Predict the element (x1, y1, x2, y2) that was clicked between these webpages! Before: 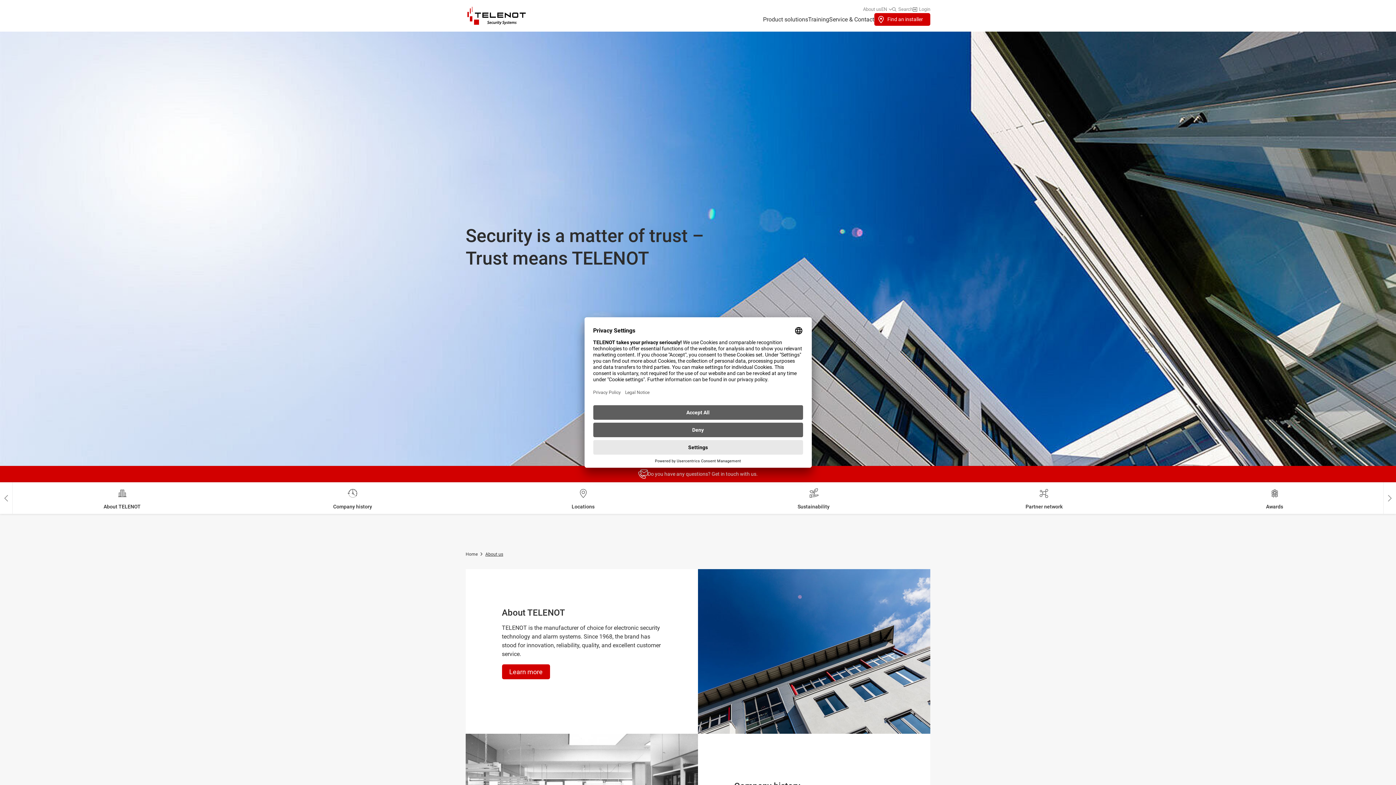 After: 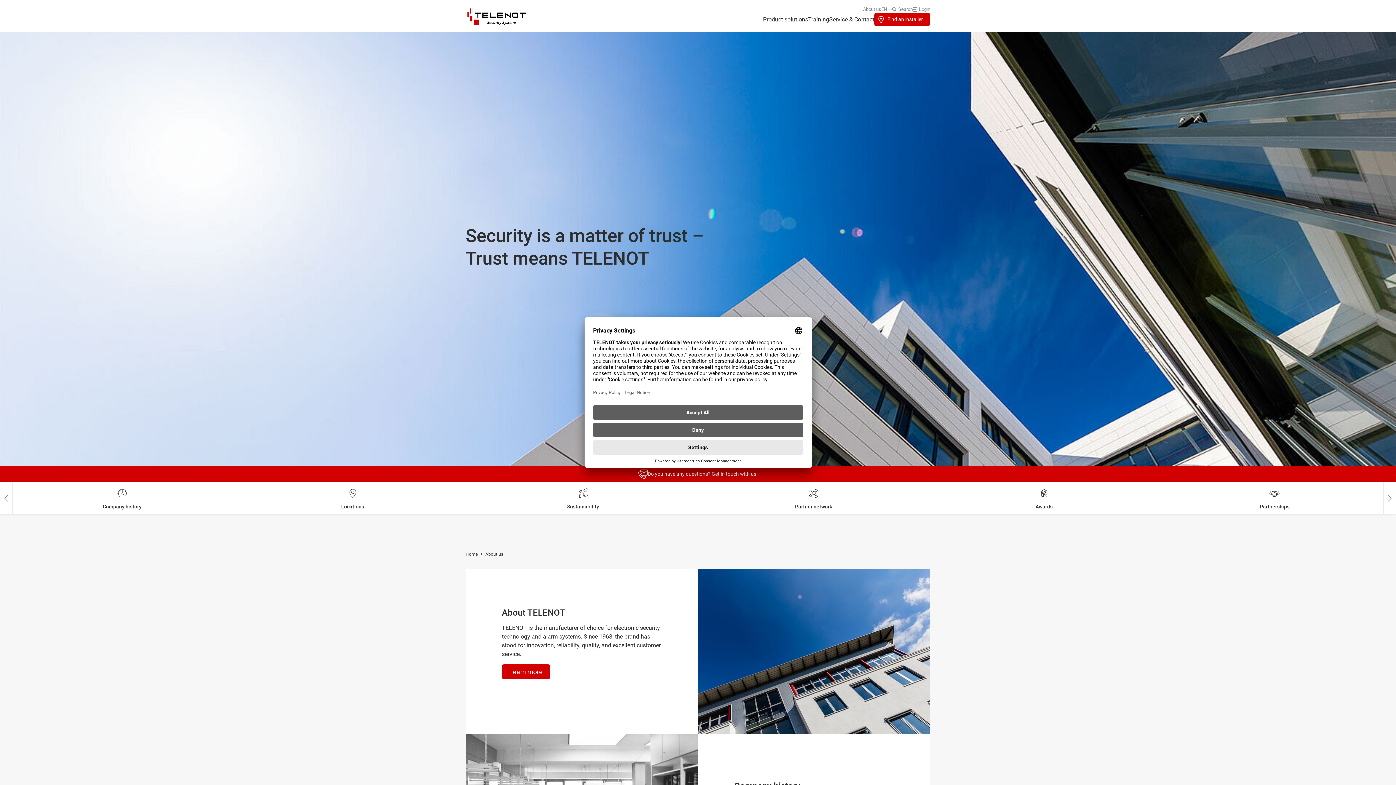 Action: label: Next bbox: (1383, 482, 1396, 514)